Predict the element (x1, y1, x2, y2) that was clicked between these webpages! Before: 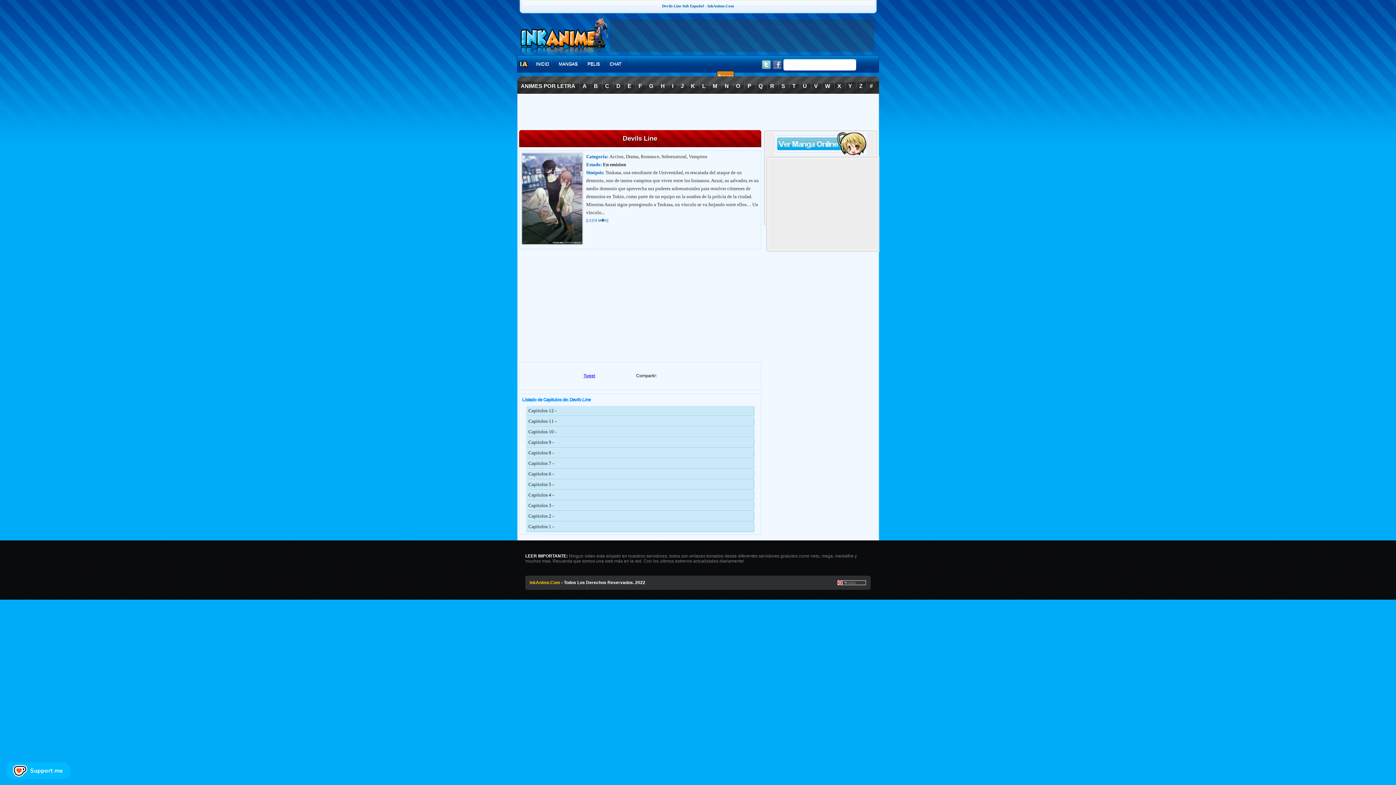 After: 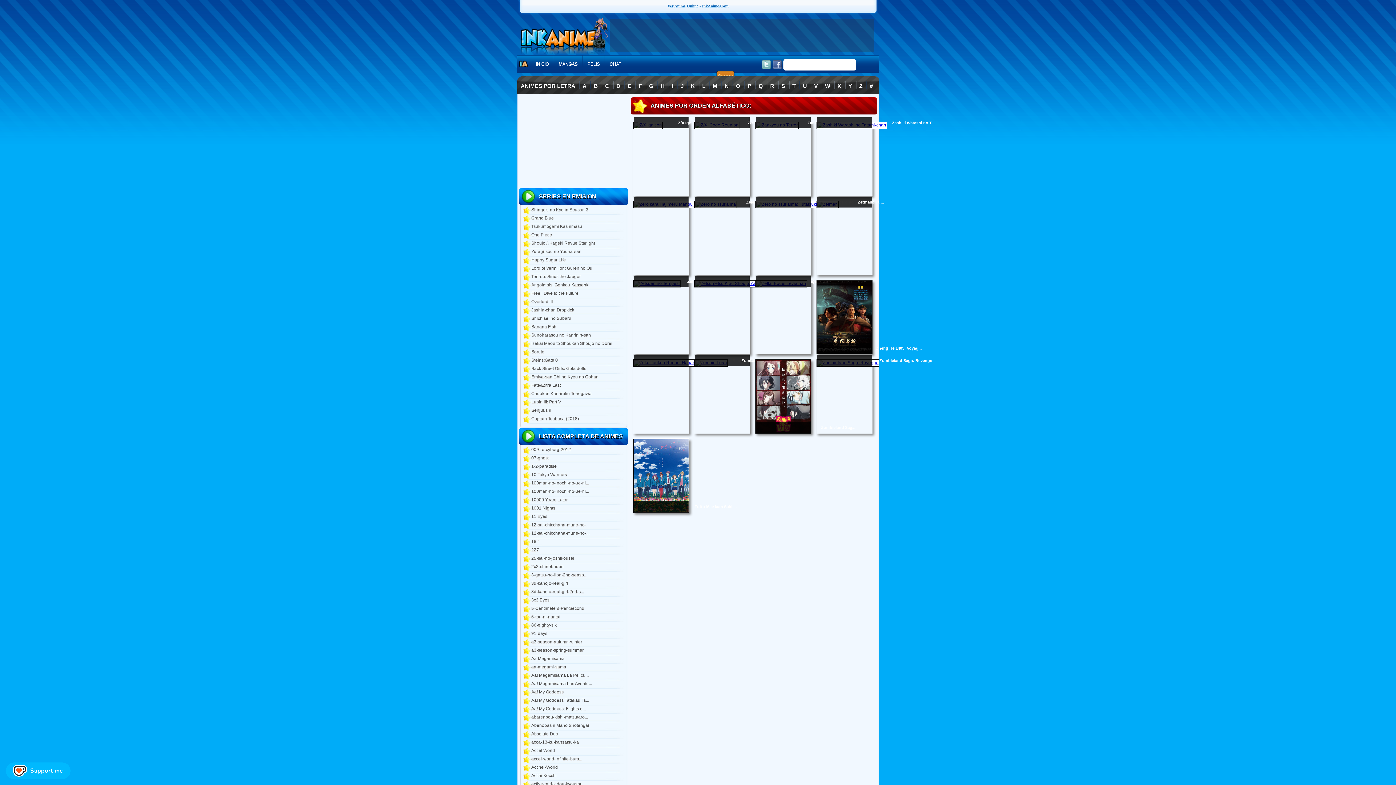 Action: bbox: (855, 76, 866, 93) label: Z